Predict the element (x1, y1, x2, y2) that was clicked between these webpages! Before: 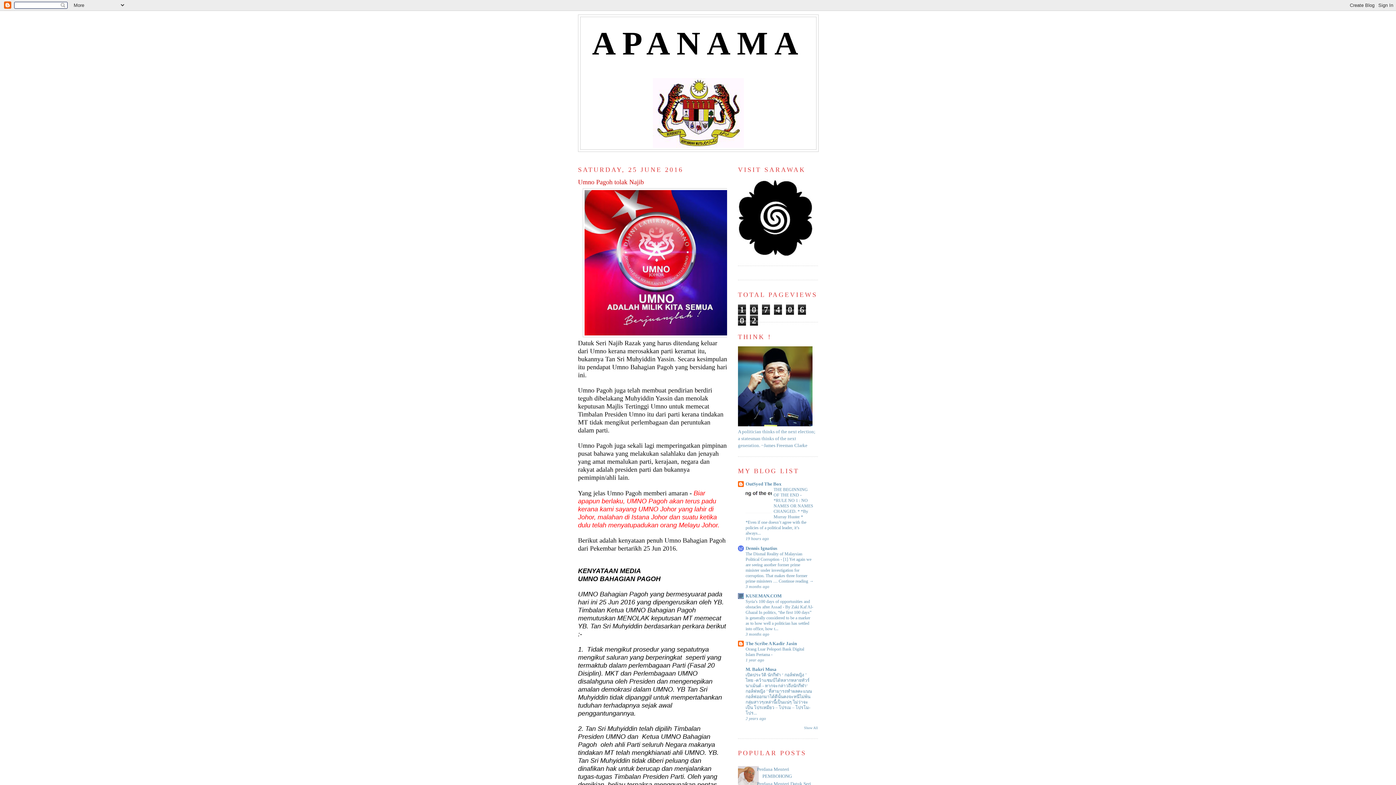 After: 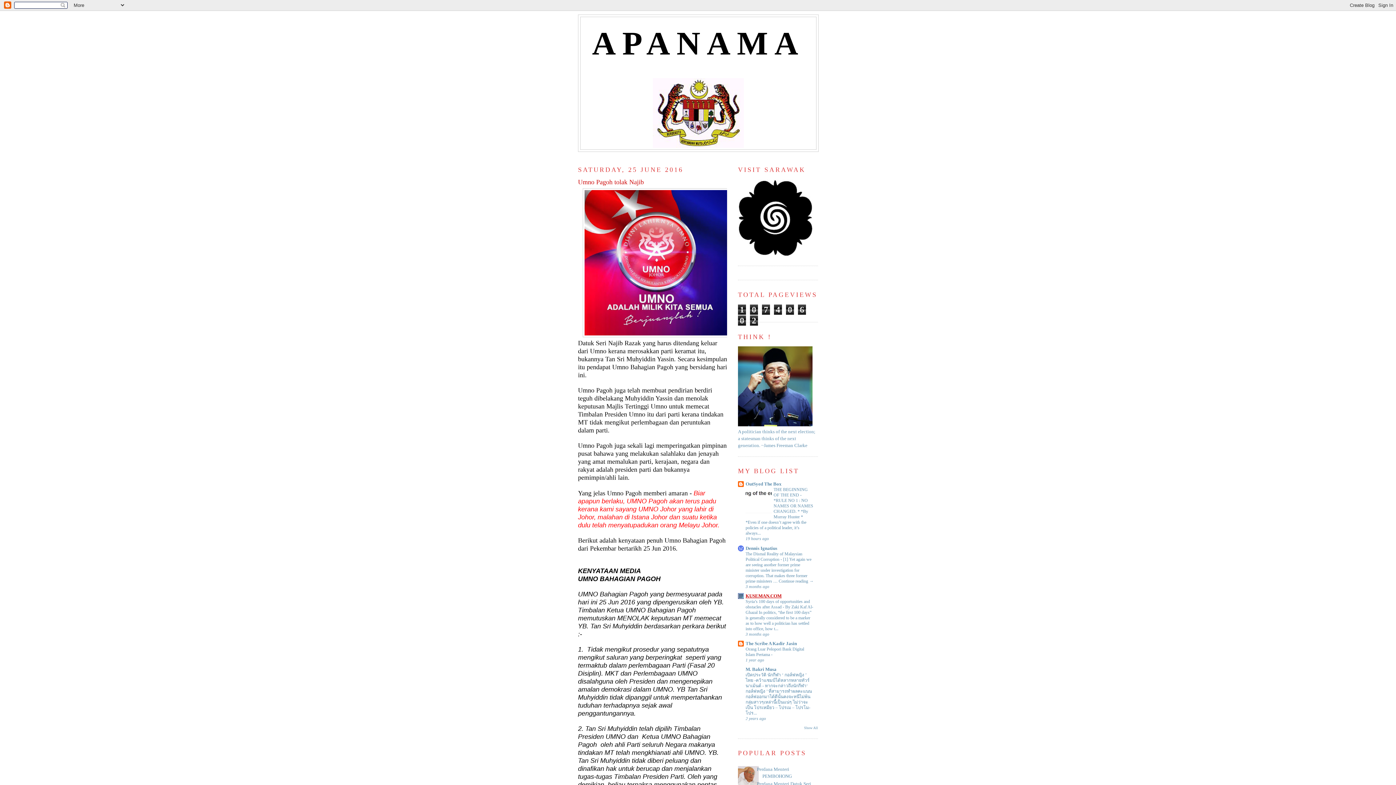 Action: bbox: (745, 593, 781, 598) label: KUSEMAN.COM